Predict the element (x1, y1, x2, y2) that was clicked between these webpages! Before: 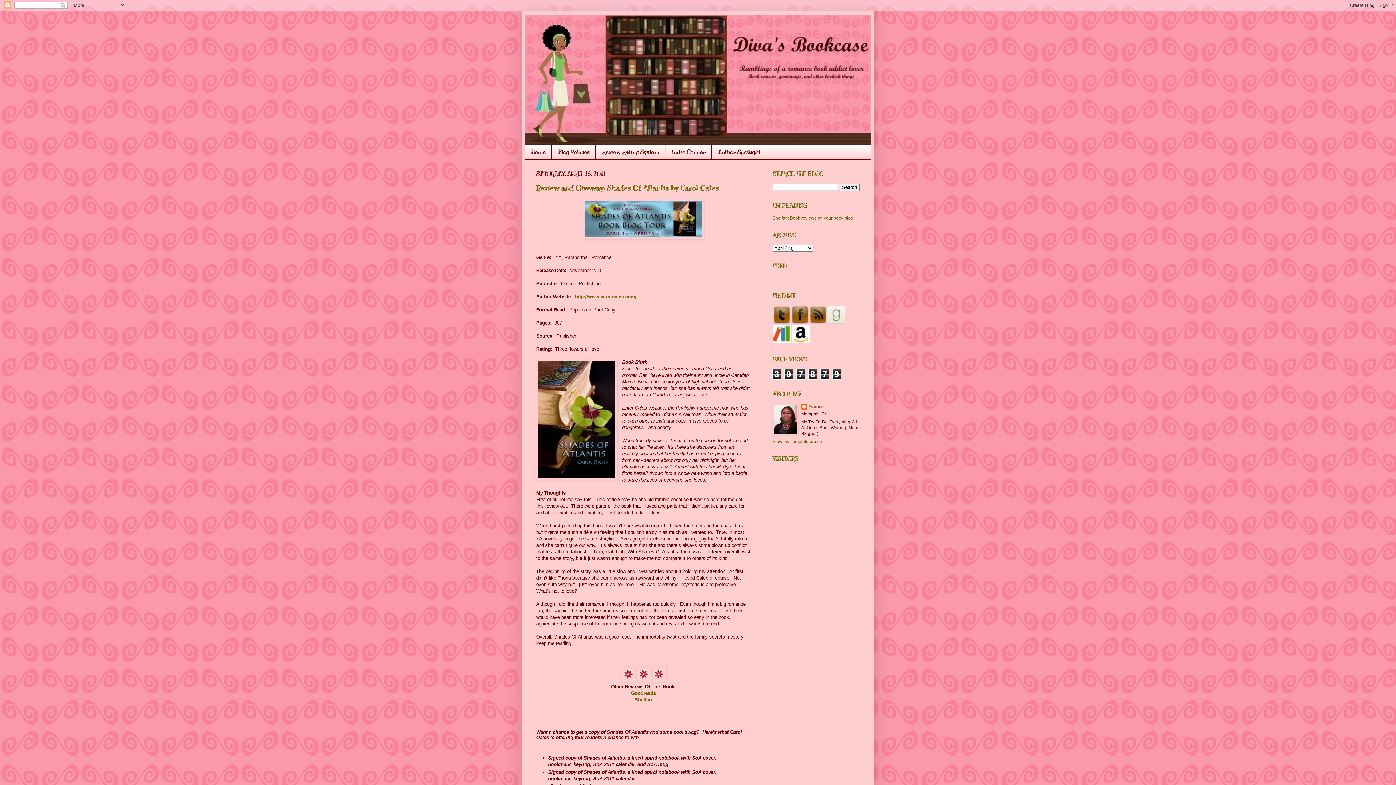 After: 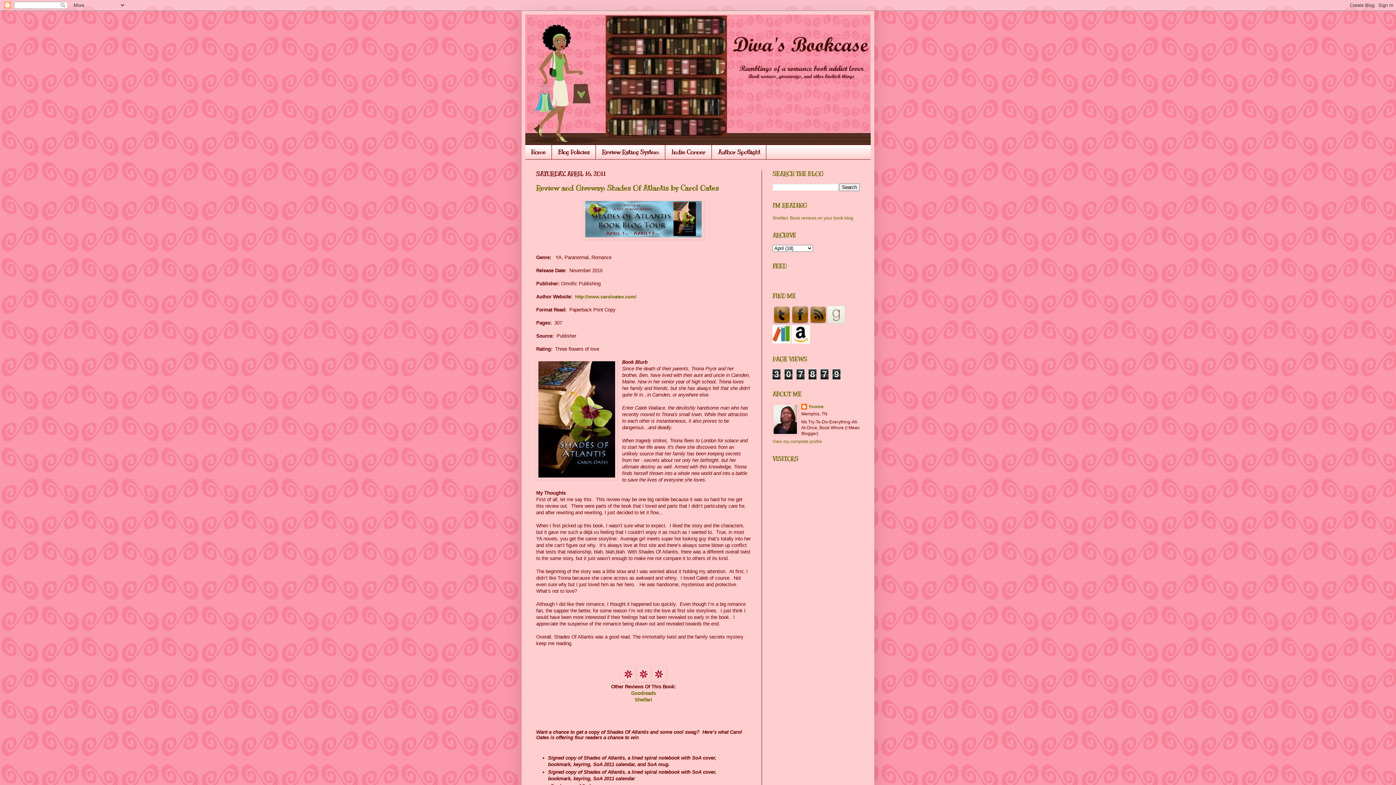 Action: bbox: (809, 320, 827, 325)